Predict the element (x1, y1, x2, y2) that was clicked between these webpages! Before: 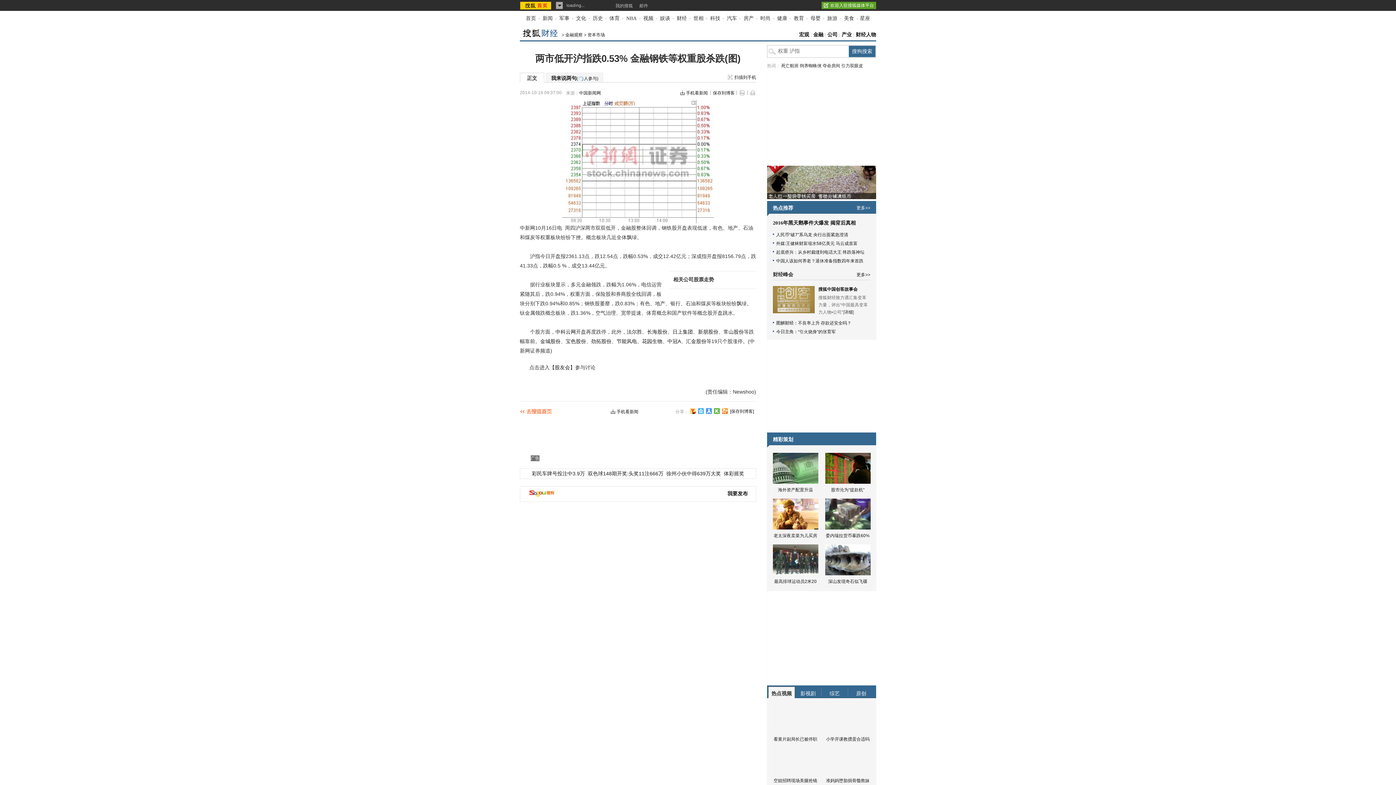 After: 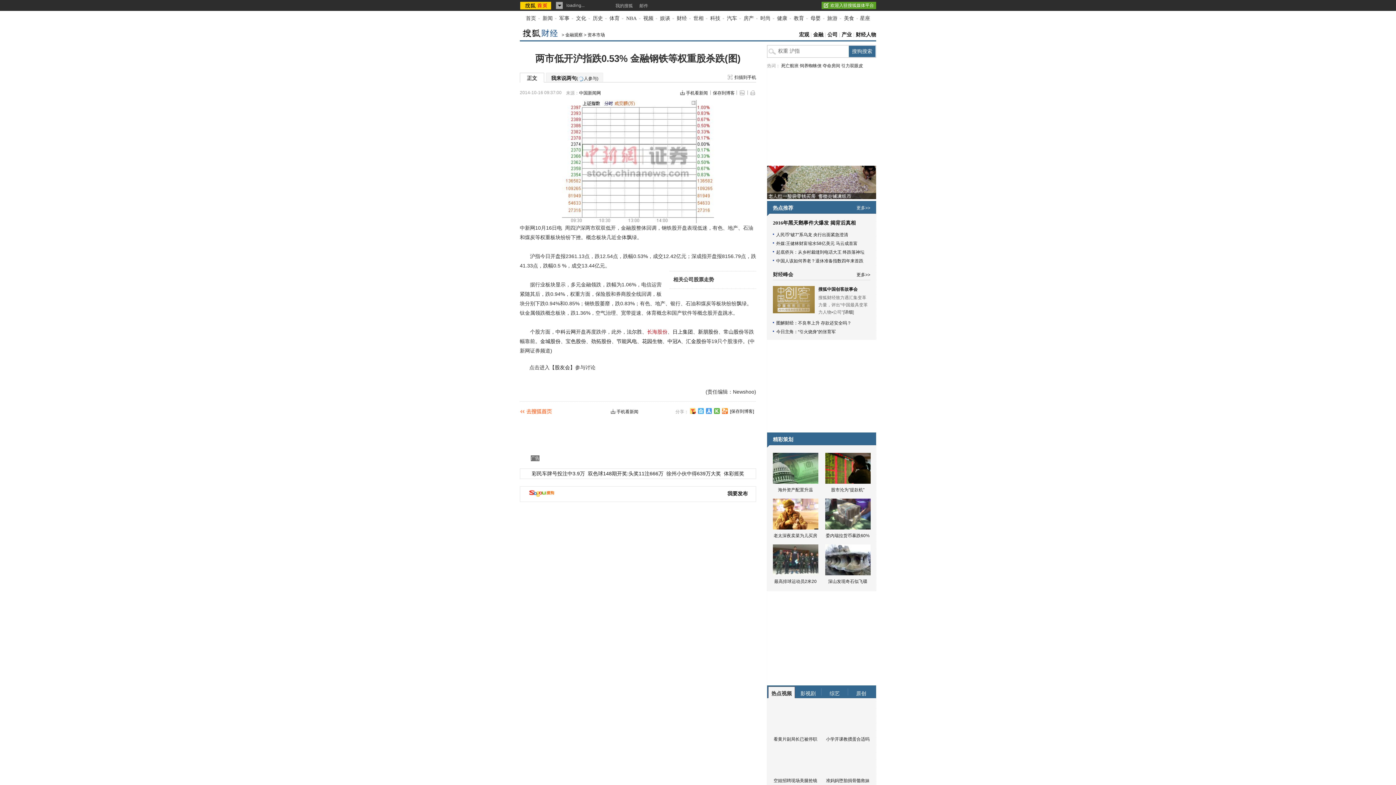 Action: label: 长海股份 bbox: (647, 329, 667, 334)